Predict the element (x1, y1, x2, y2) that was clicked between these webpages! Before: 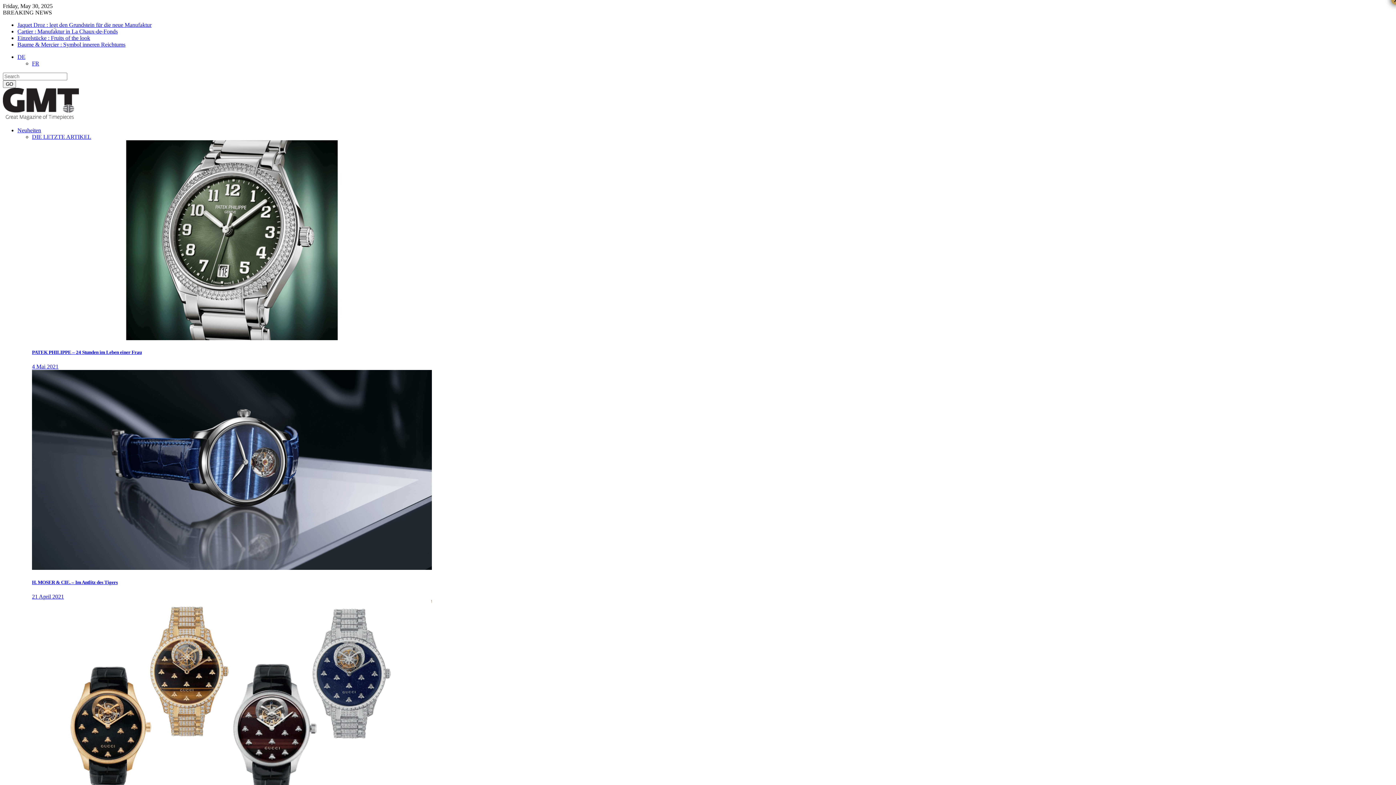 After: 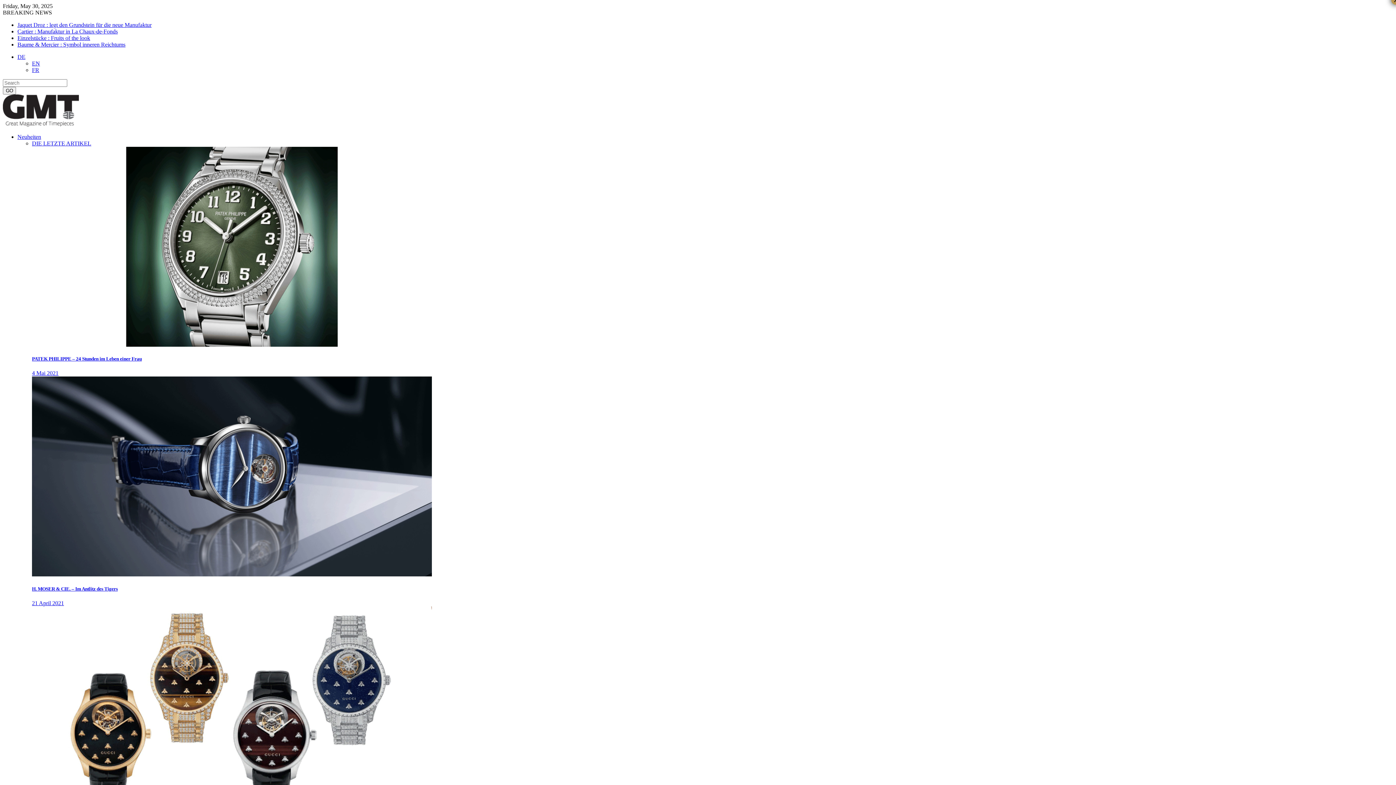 Action: label: Einzelstücke : Fruits of the look bbox: (17, 34, 90, 41)